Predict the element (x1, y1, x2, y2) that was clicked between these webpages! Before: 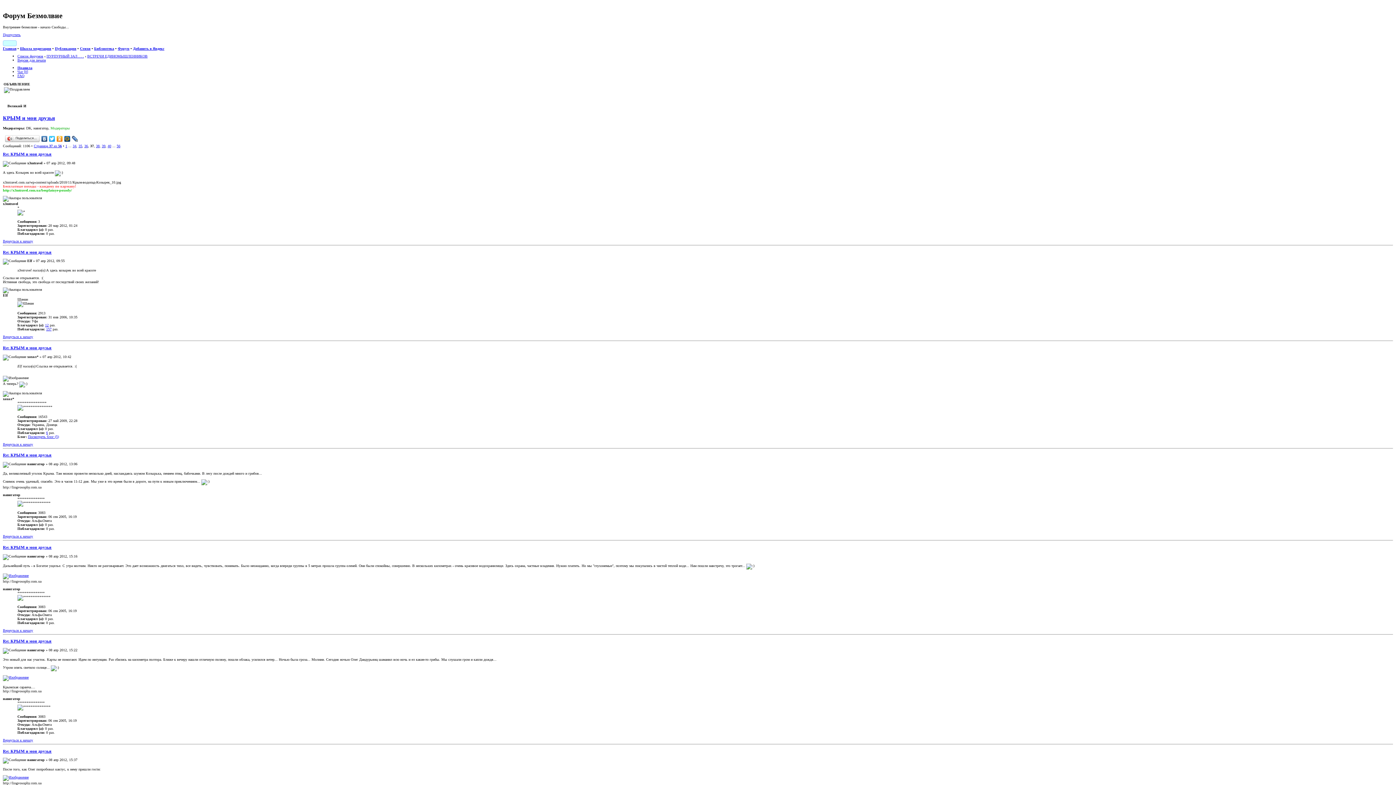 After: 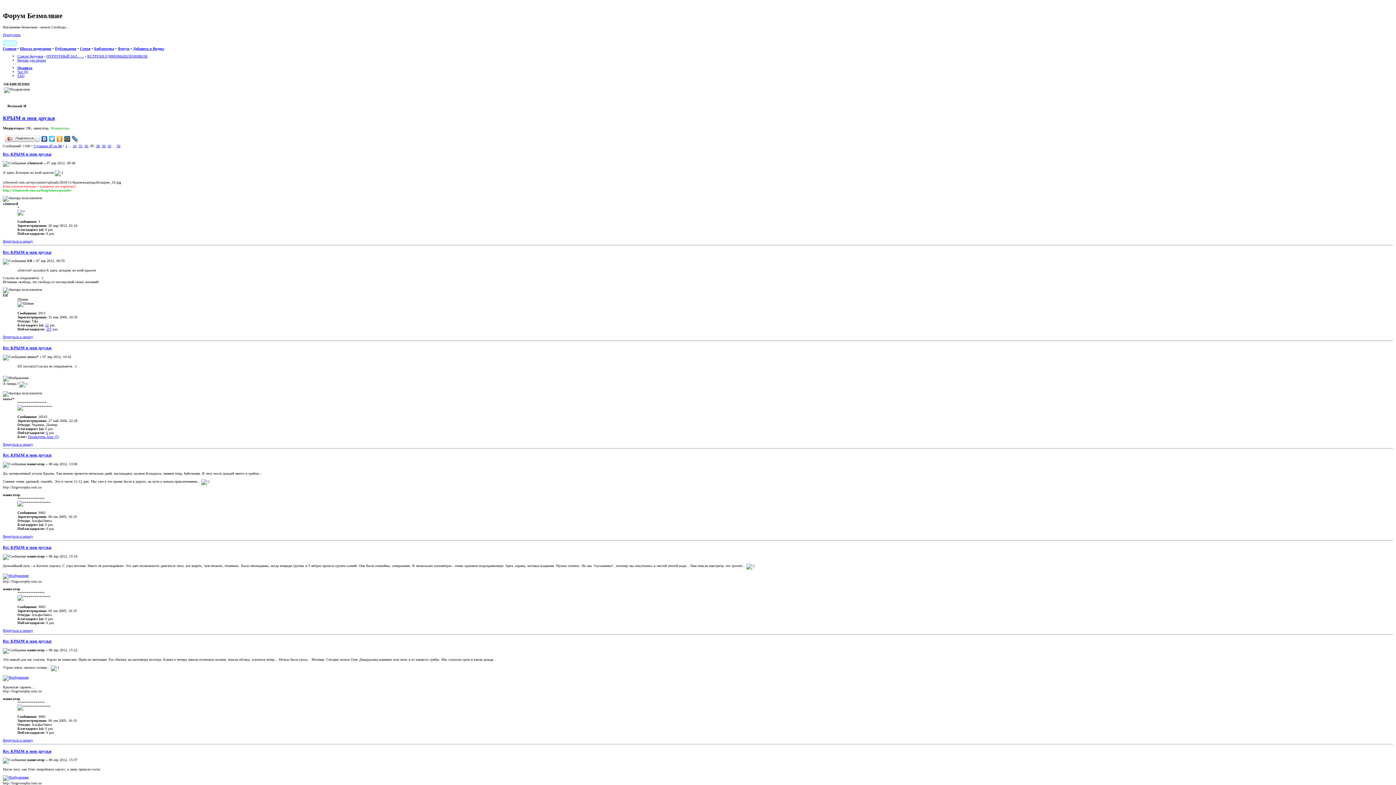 Action: bbox: (48, 134, 56, 143)